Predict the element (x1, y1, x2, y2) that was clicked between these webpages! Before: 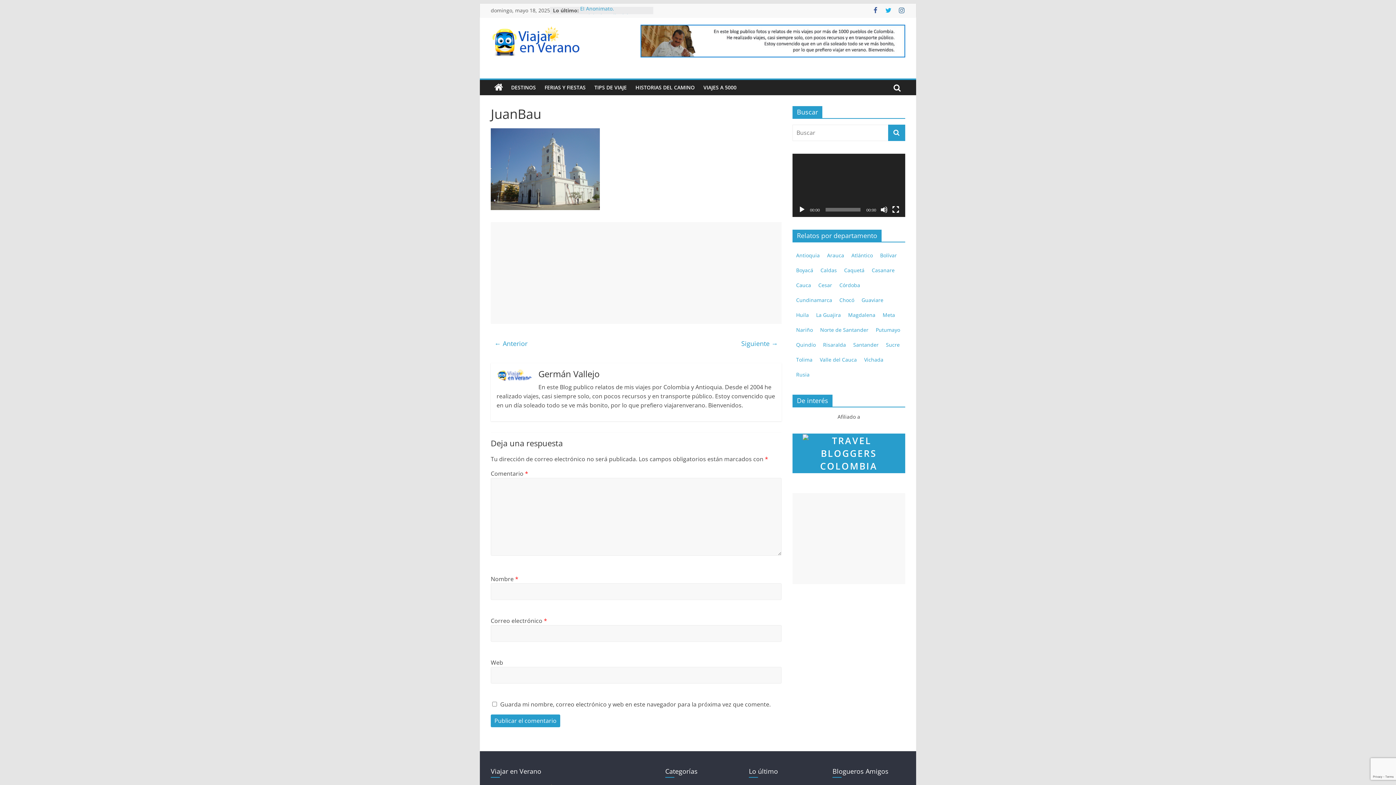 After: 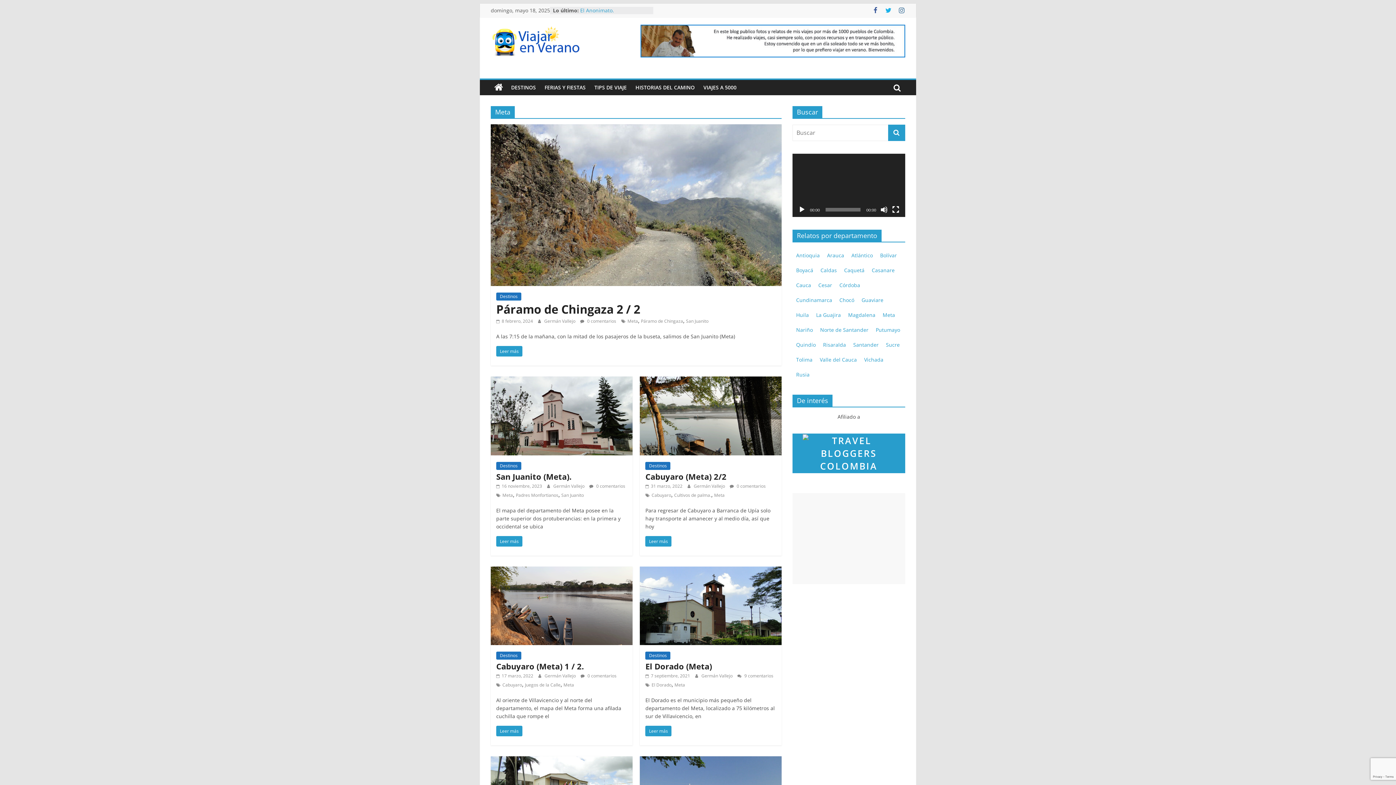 Action: bbox: (882, 311, 895, 318) label: Meta